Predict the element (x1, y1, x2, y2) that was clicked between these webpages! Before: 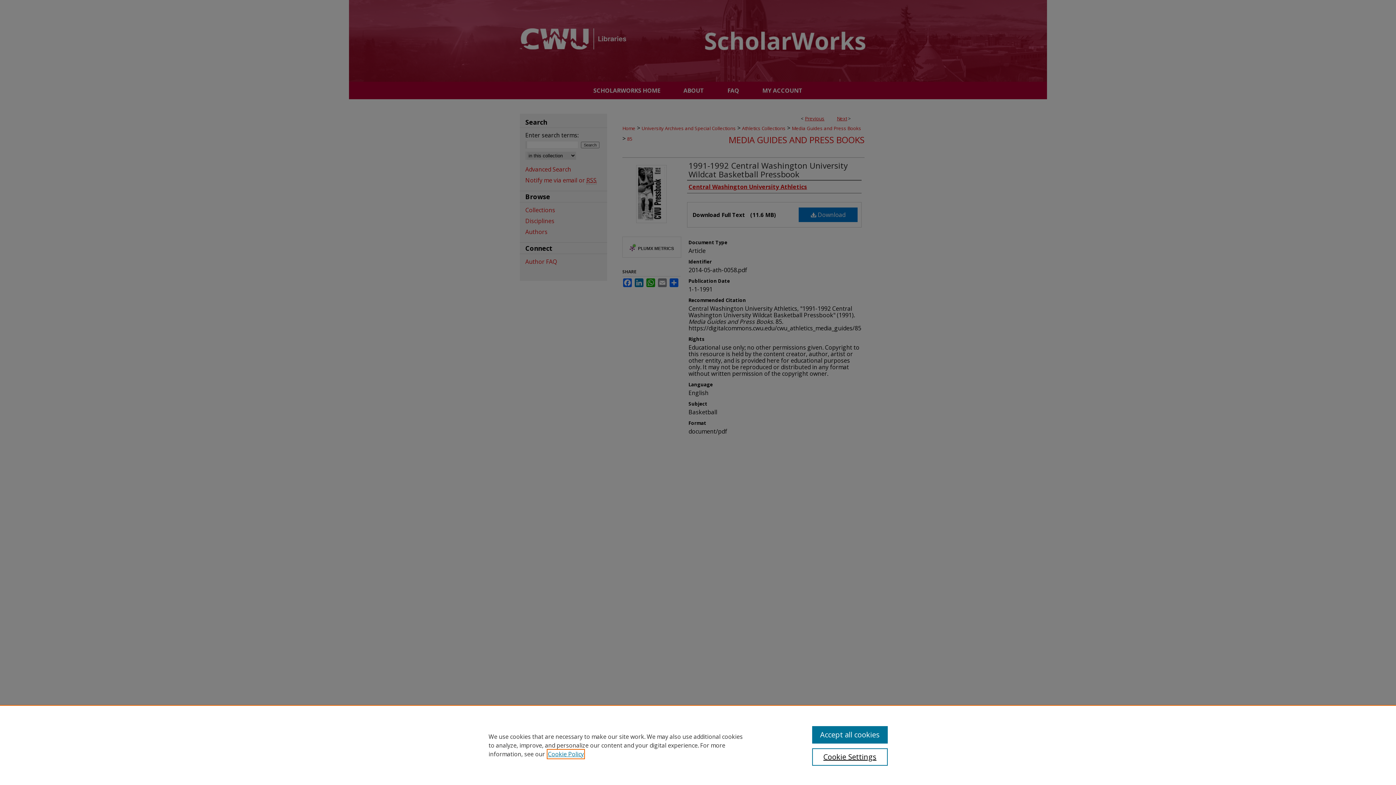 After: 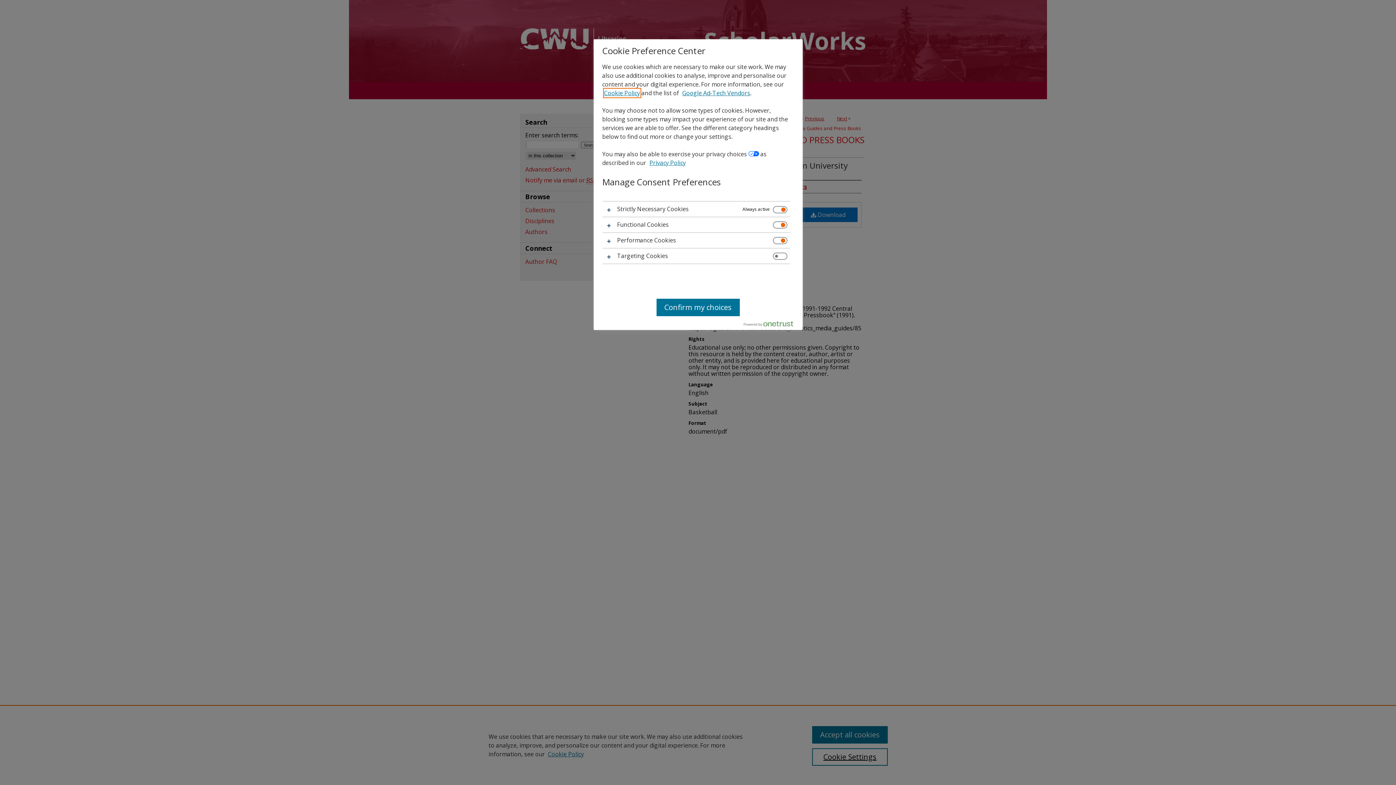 Action: label: Cookie Settings bbox: (812, 748, 887, 766)